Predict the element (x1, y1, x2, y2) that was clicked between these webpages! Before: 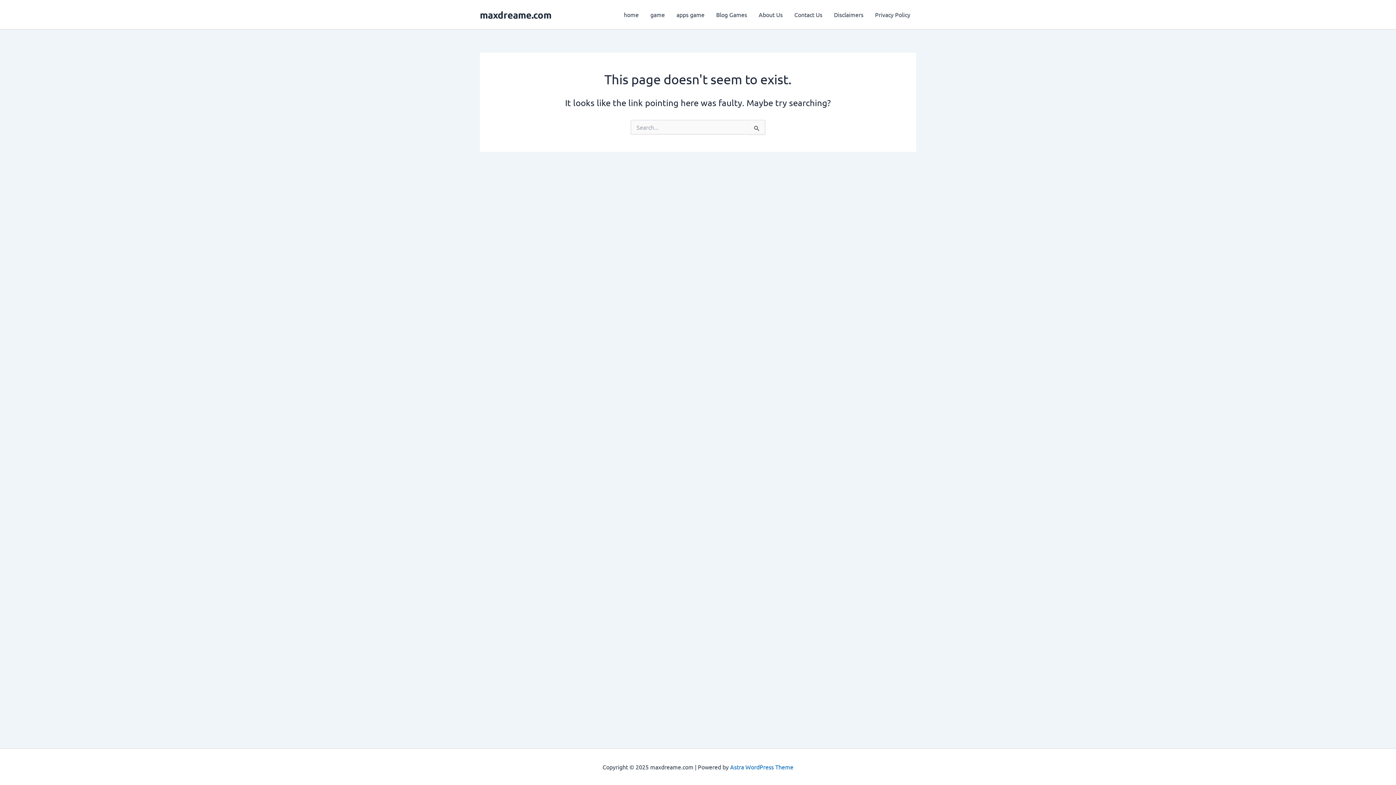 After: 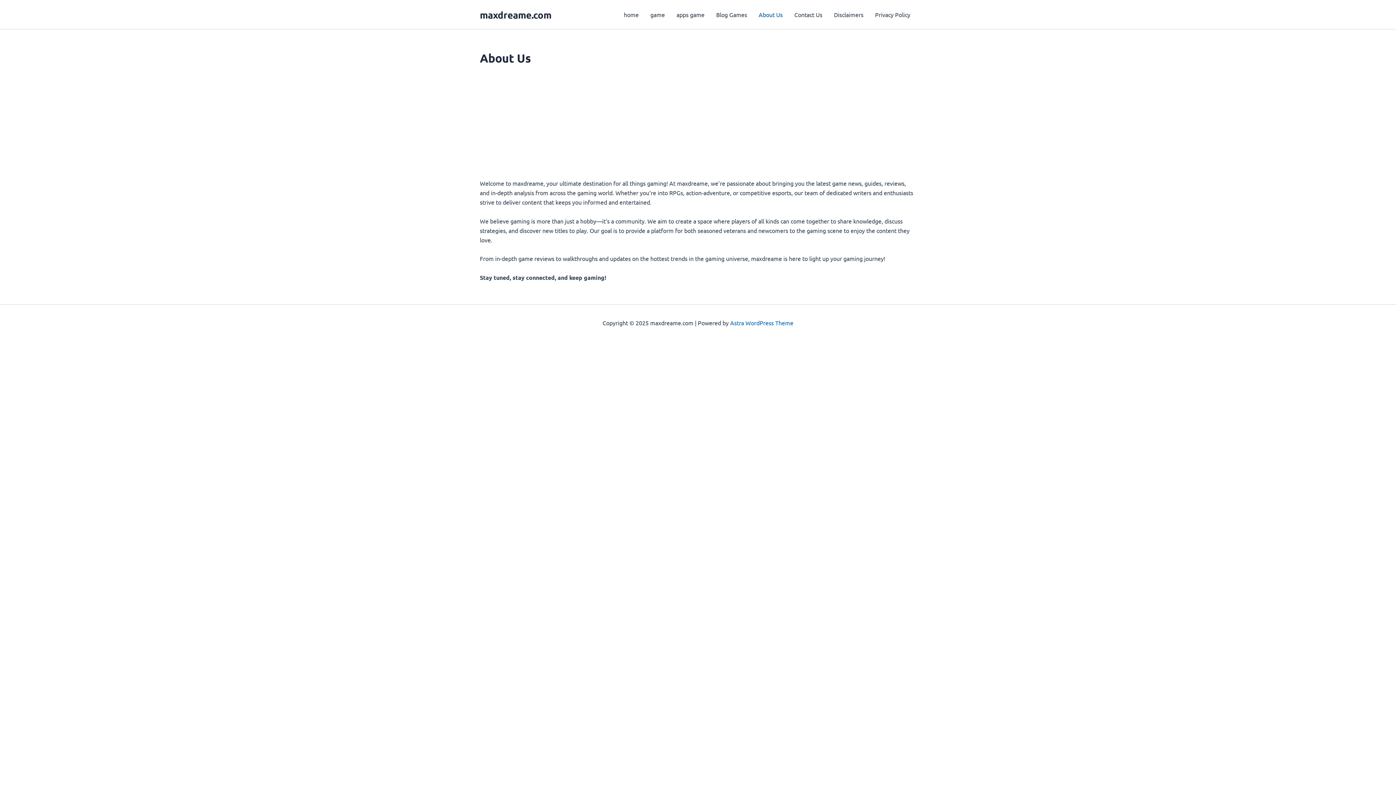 Action: label: About Us bbox: (753, 0, 788, 29)